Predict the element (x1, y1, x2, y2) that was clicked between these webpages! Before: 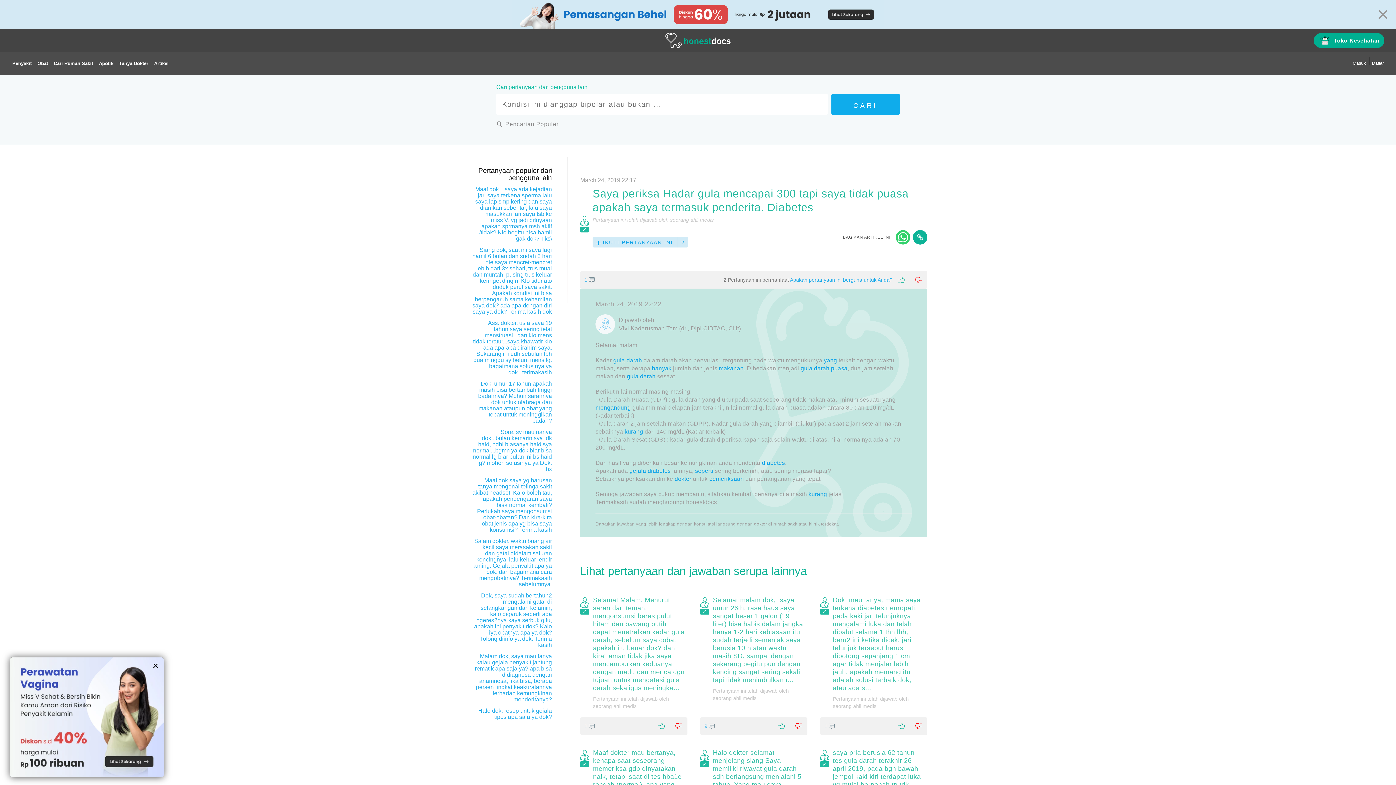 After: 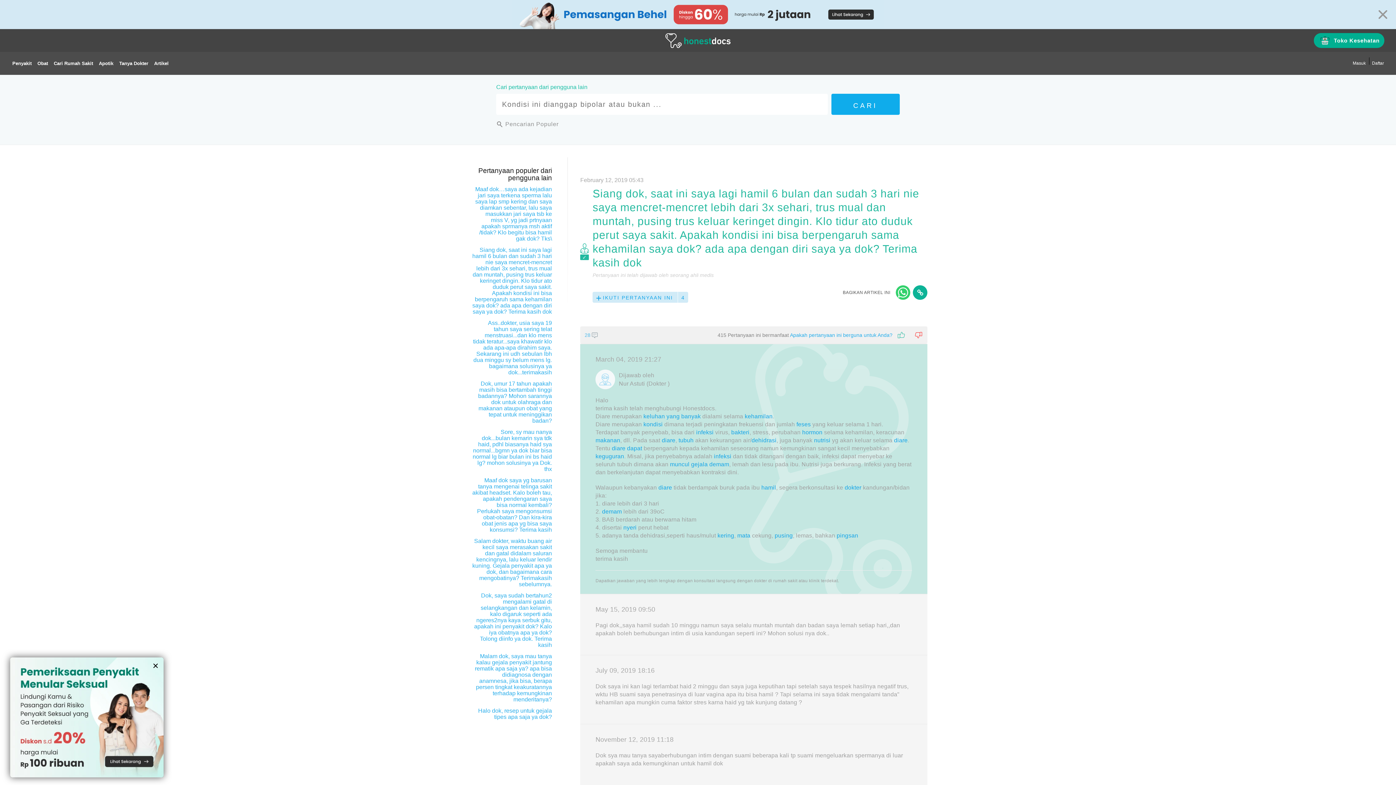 Action: label: Siang dok, saat ini saya lagi hamil 6 bulan dan sudah 3 hari nie saya mencret-mencret lebih dari 3x sehari, trus mual dan muntah, pusing trus keluar keringet dingin. Klo tidur ato duduk perut saya sakit. Apakah kondisi ini bisa berpengaruh sama kehamilan saya dok? ada apa dengan diri saya ya dok? Terima kasih dok bbox: (472, 246, 552, 314)